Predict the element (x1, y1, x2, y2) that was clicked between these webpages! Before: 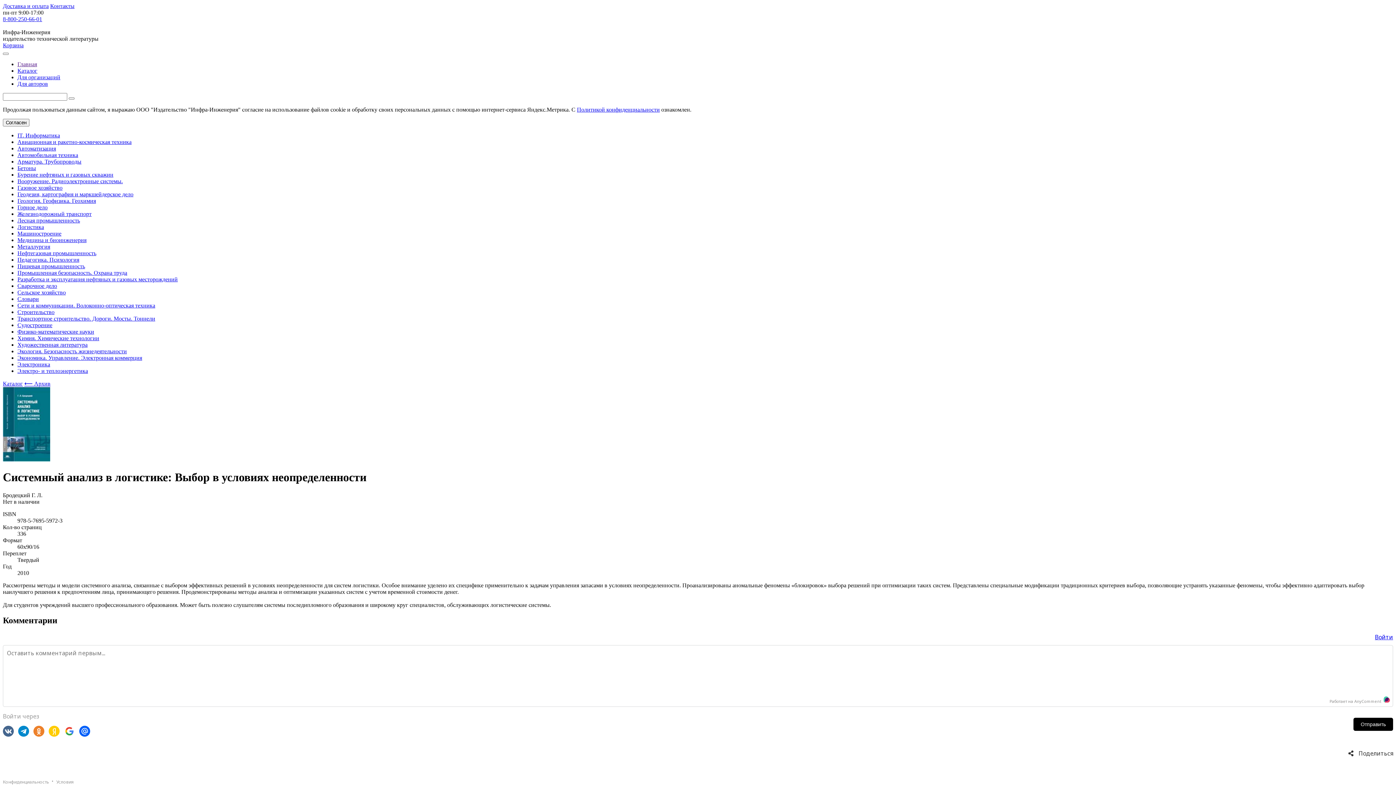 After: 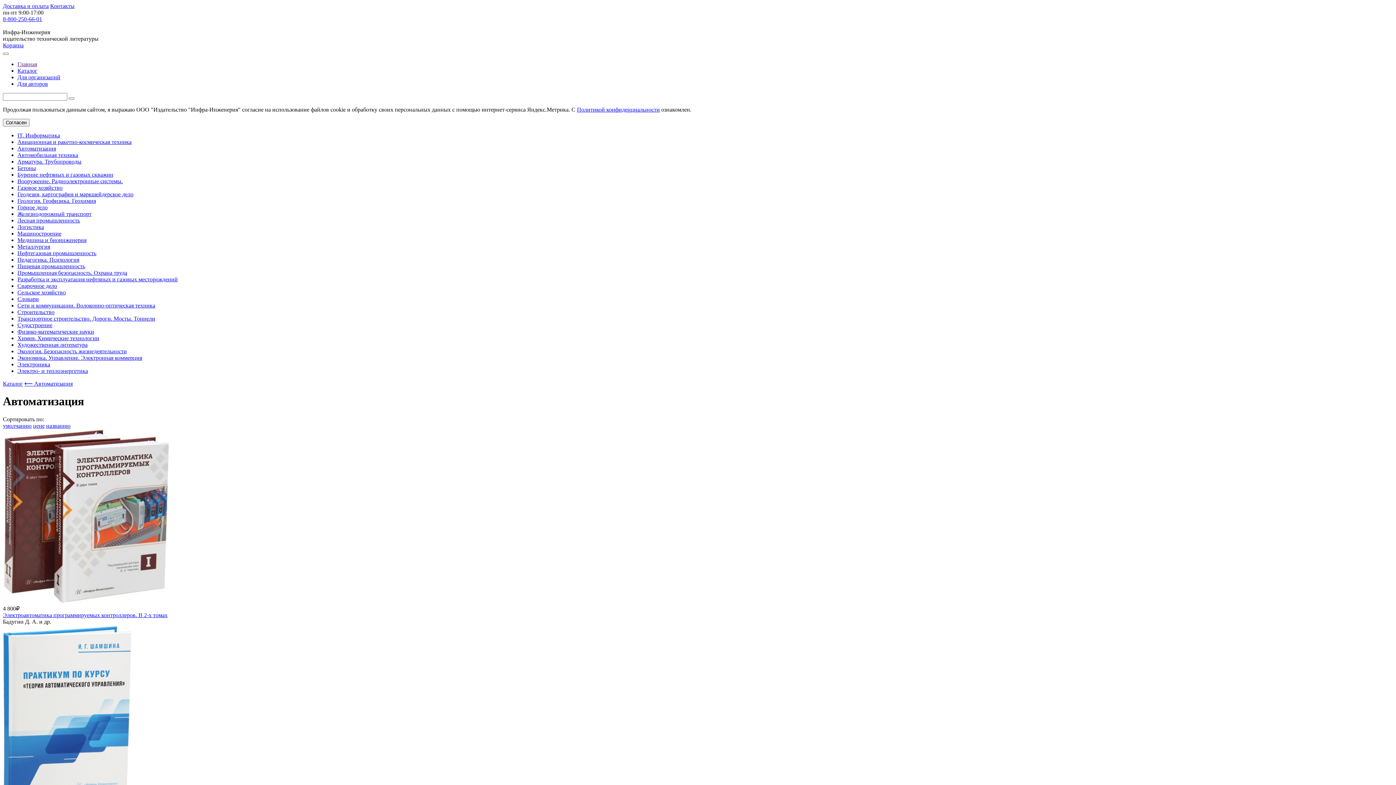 Action: bbox: (17, 145, 56, 151) label: Автоматизация